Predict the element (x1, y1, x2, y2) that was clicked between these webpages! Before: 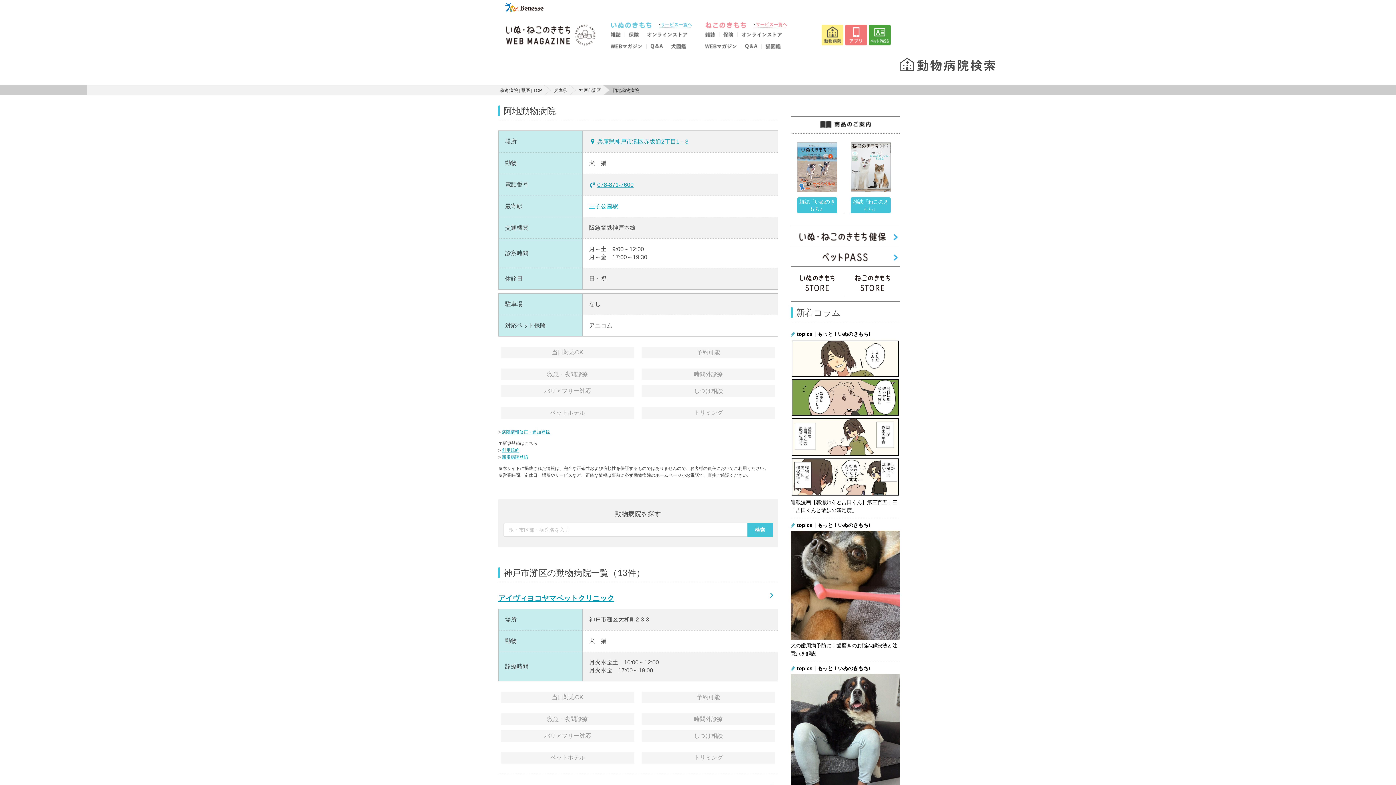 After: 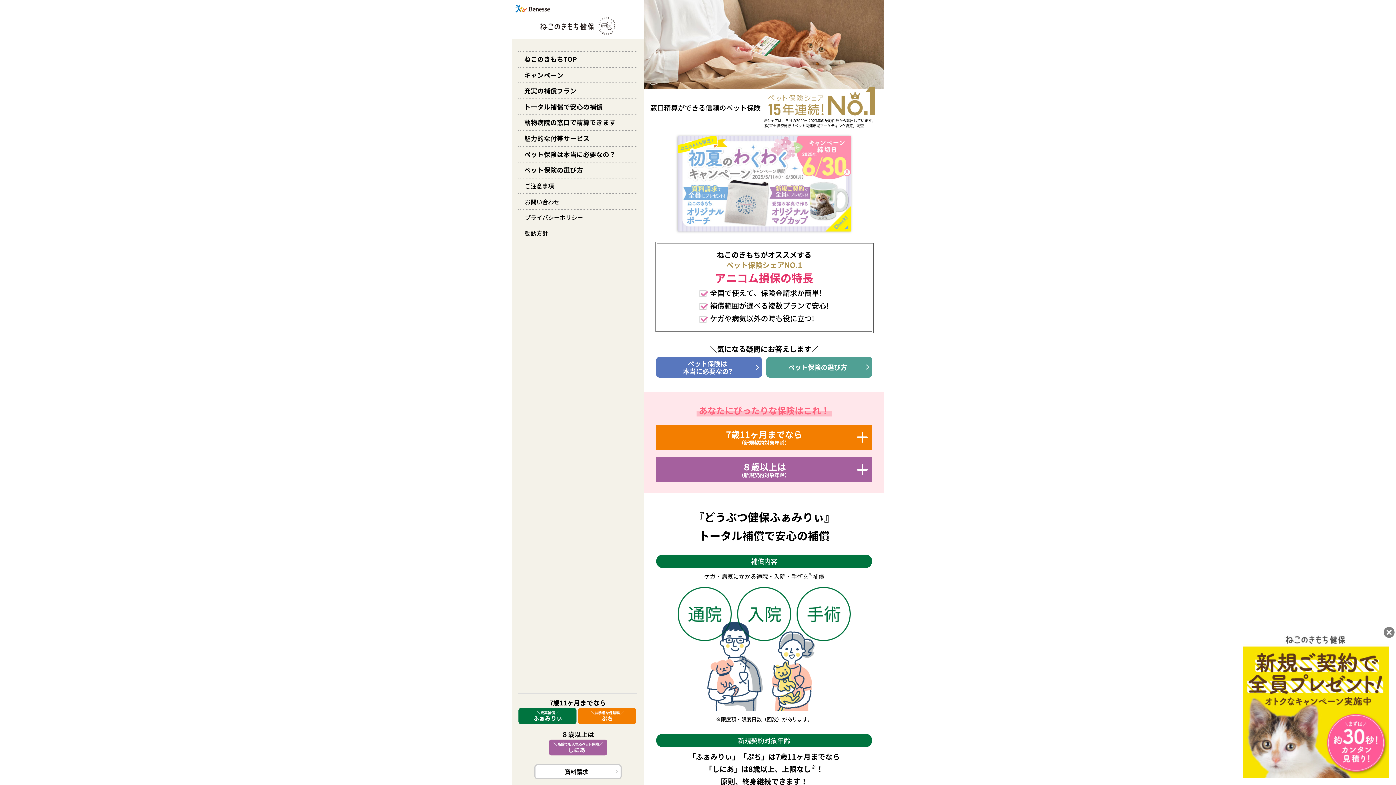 Action: bbox: (719, 33, 737, 38)